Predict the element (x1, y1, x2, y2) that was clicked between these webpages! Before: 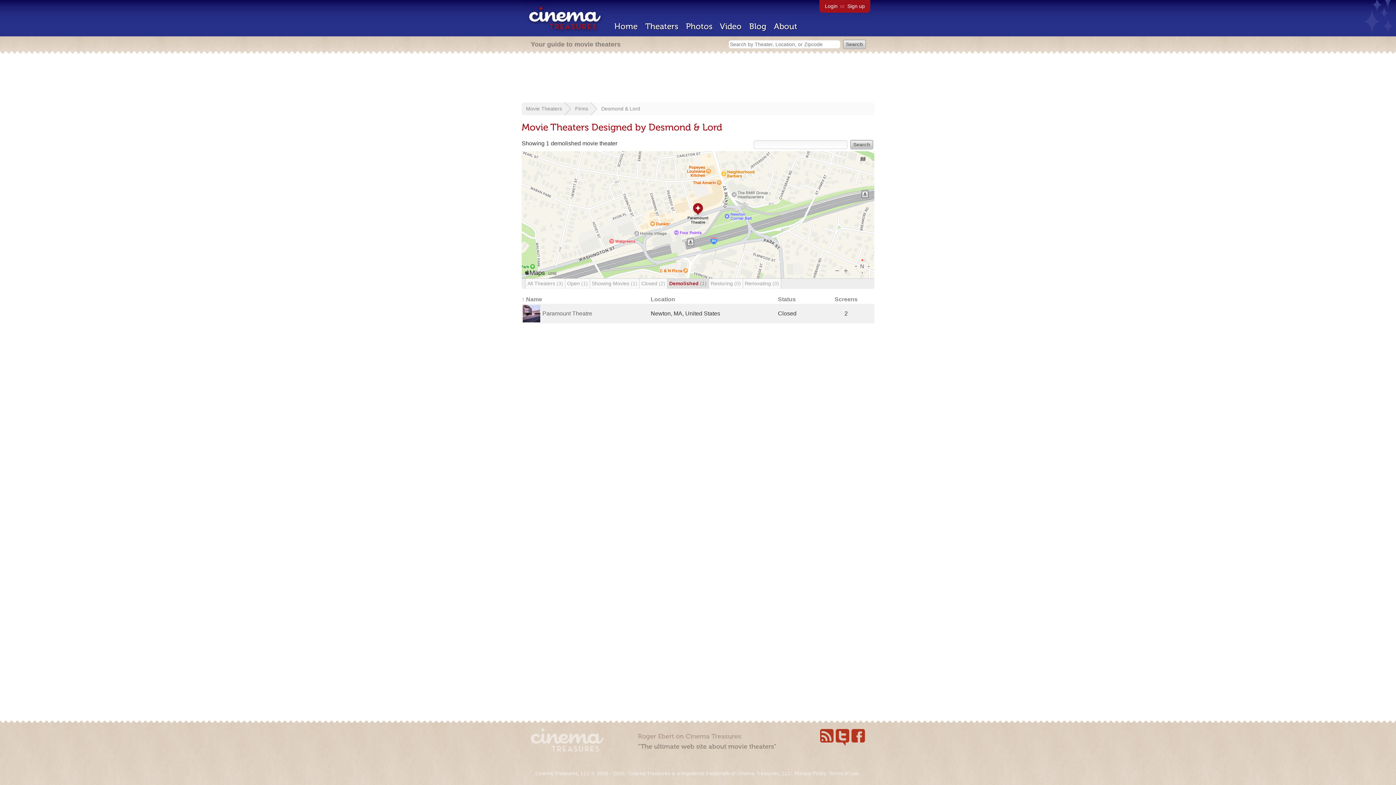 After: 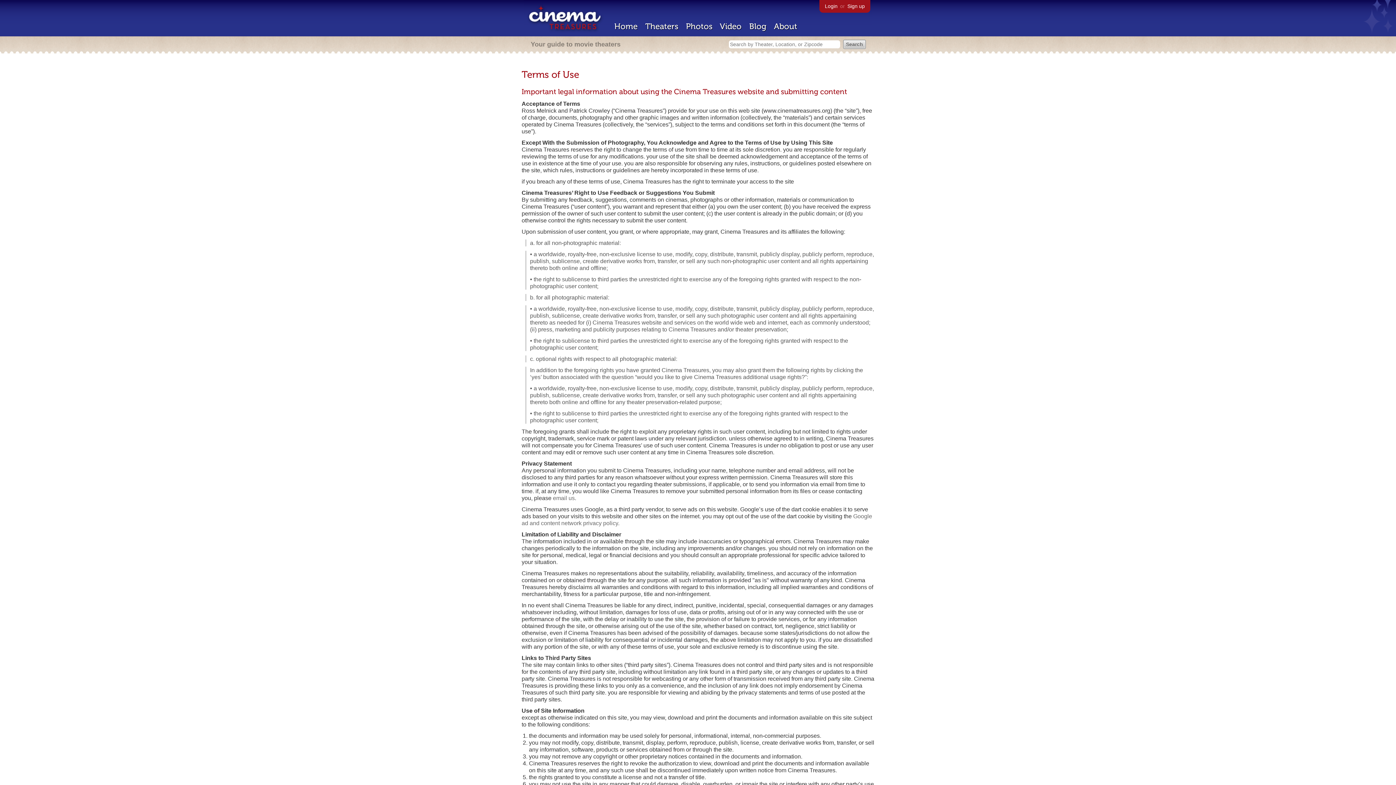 Action: label: Terms of Use bbox: (828, 770, 859, 776)